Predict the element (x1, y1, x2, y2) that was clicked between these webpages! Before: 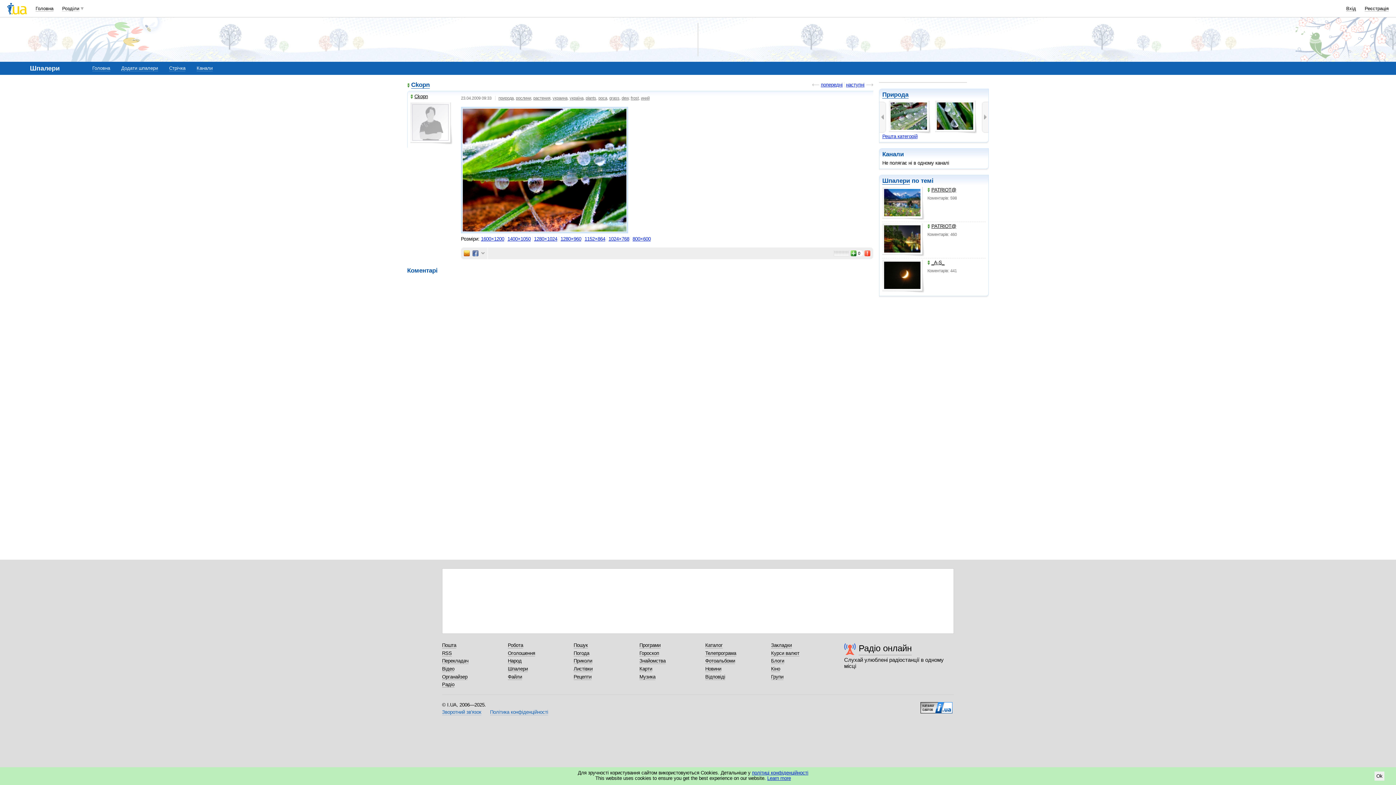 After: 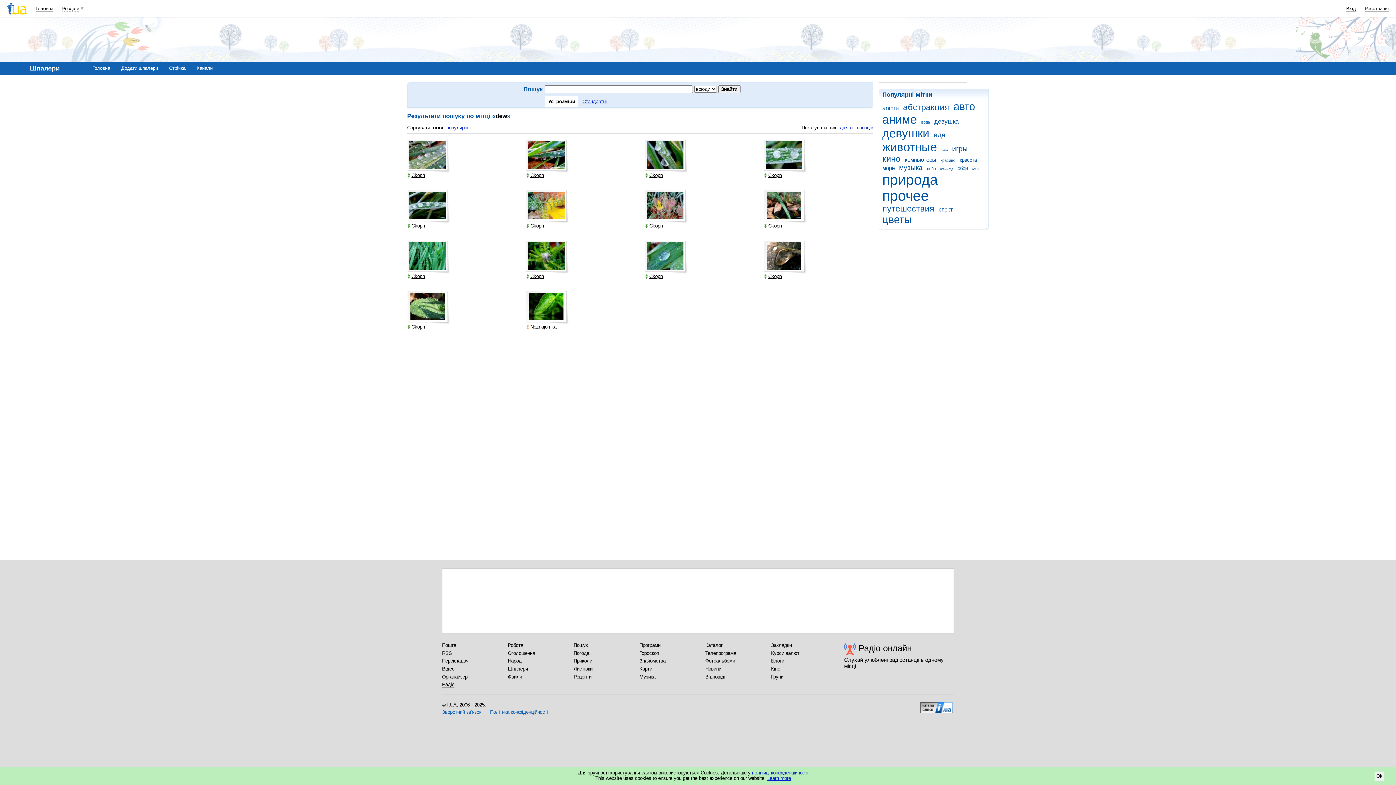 Action: label: dew bbox: (621, 96, 628, 100)